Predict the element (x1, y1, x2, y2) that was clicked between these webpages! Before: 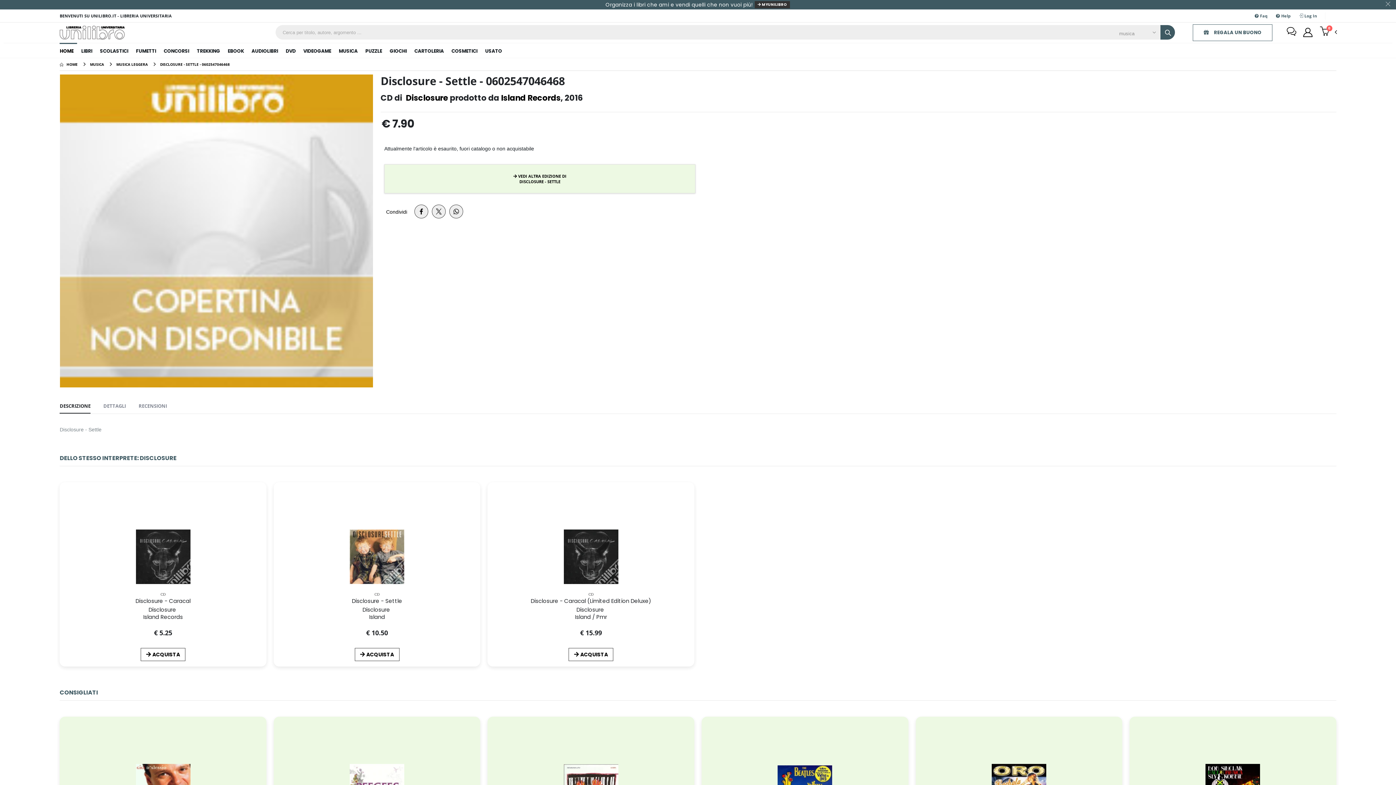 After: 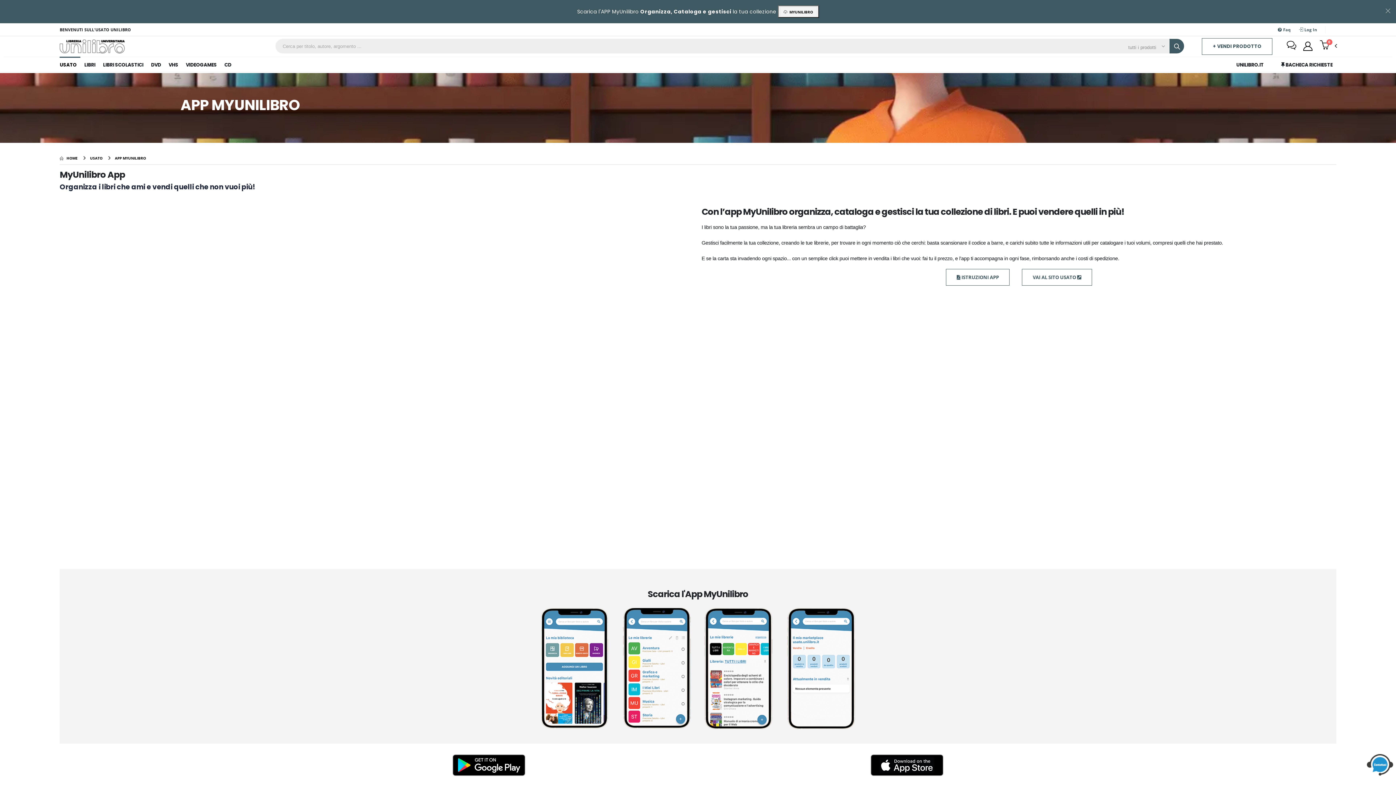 Action: bbox: (754, 0, 790, 8) label:  MYUNILIBRO